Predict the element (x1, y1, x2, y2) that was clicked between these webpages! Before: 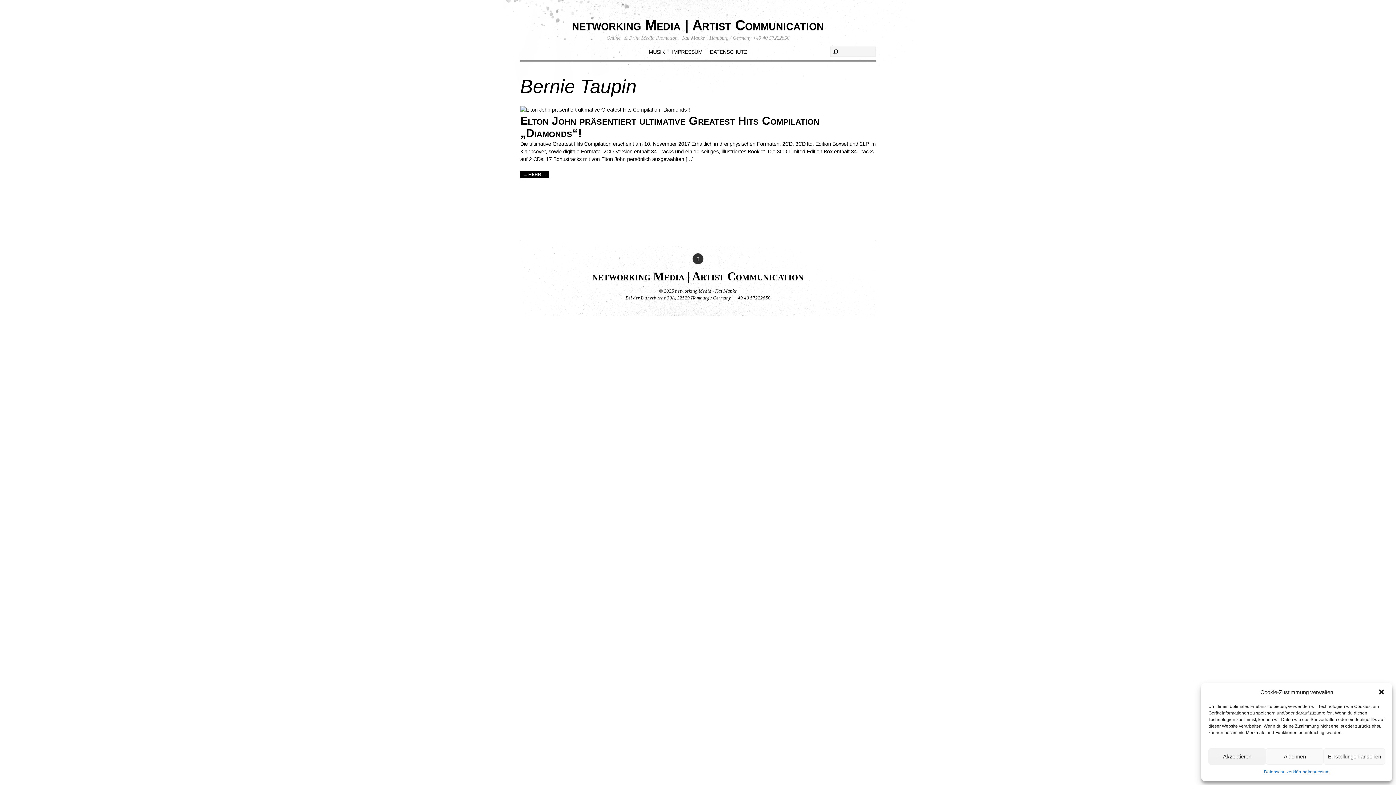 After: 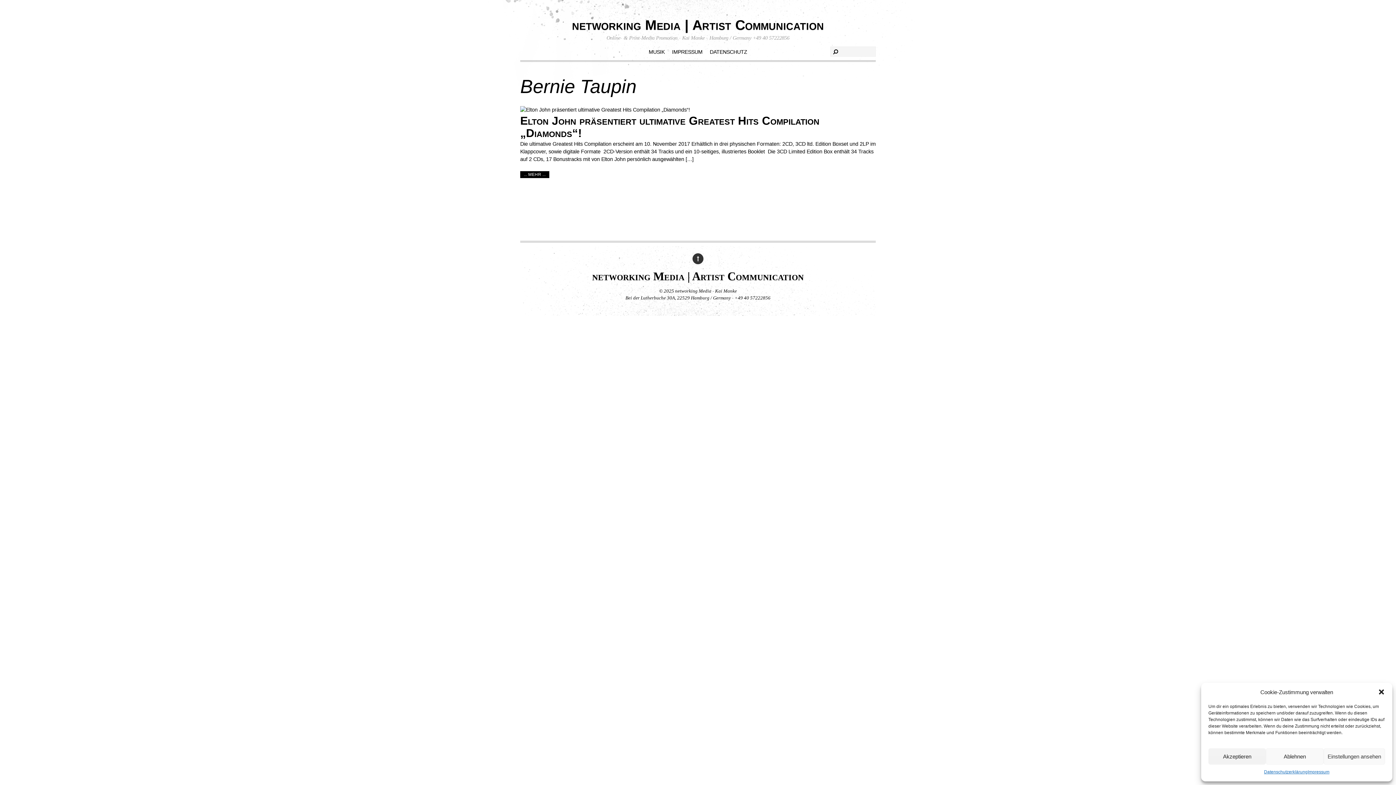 Action: label: ↑ bbox: (692, 253, 703, 264)